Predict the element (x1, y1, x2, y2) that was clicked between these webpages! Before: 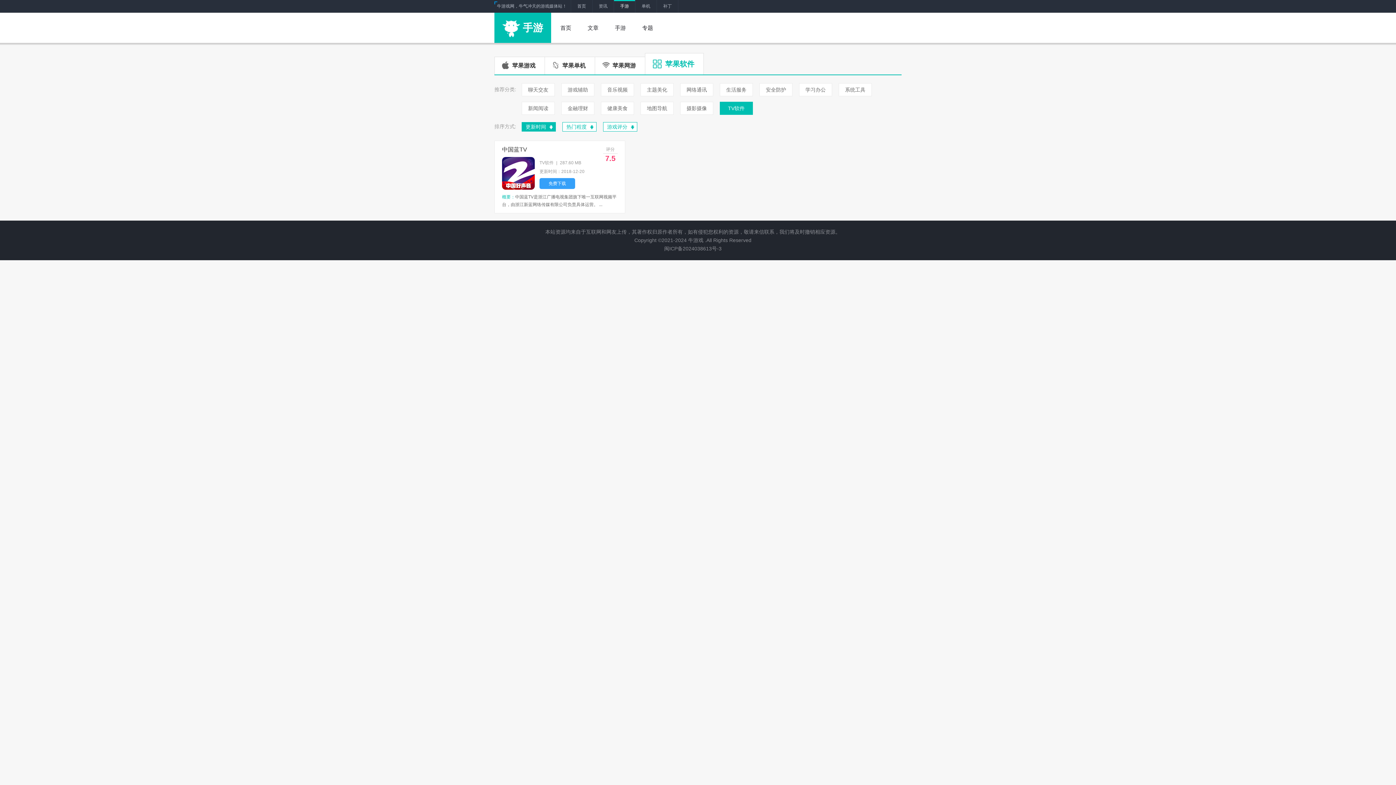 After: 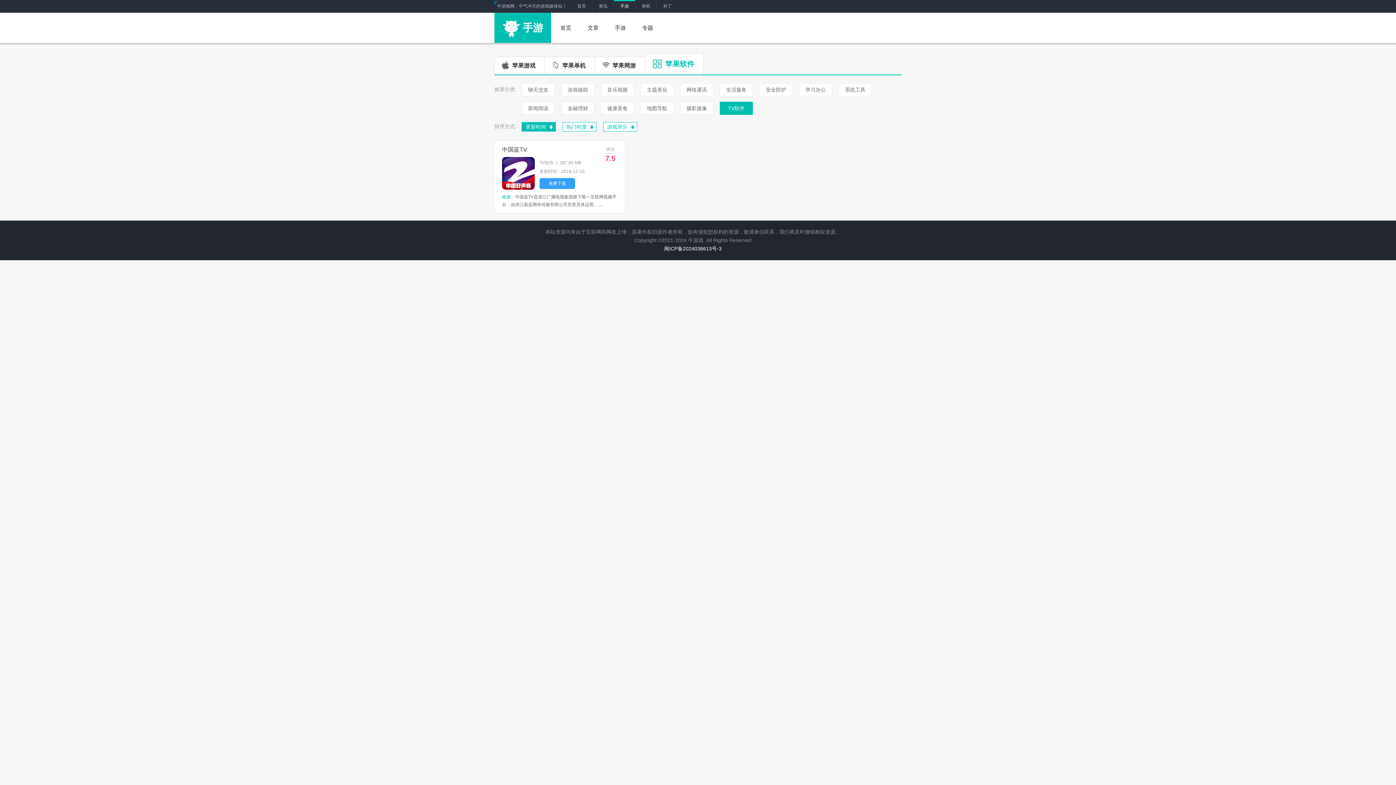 Action: bbox: (664, 245, 721, 251) label: 闽ICP备2024038613号-3